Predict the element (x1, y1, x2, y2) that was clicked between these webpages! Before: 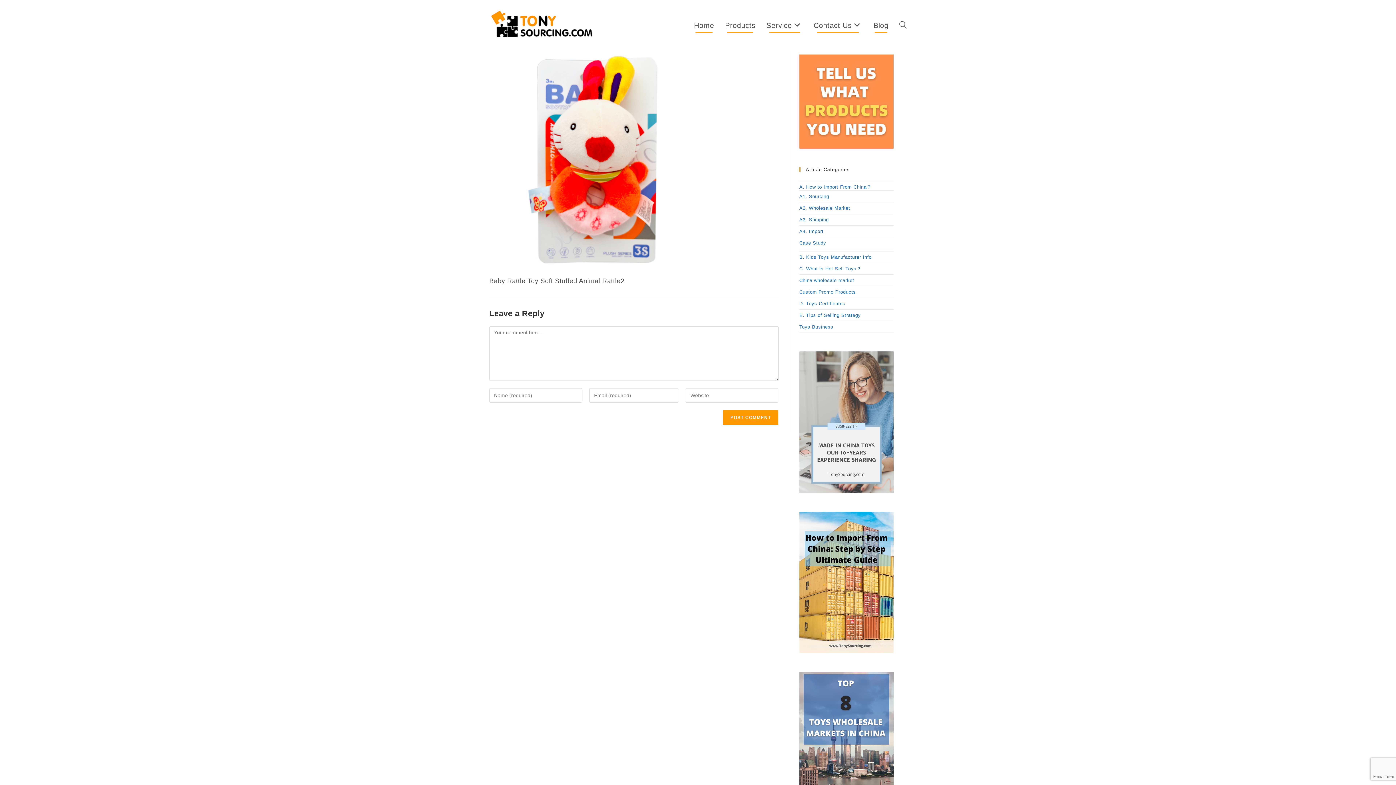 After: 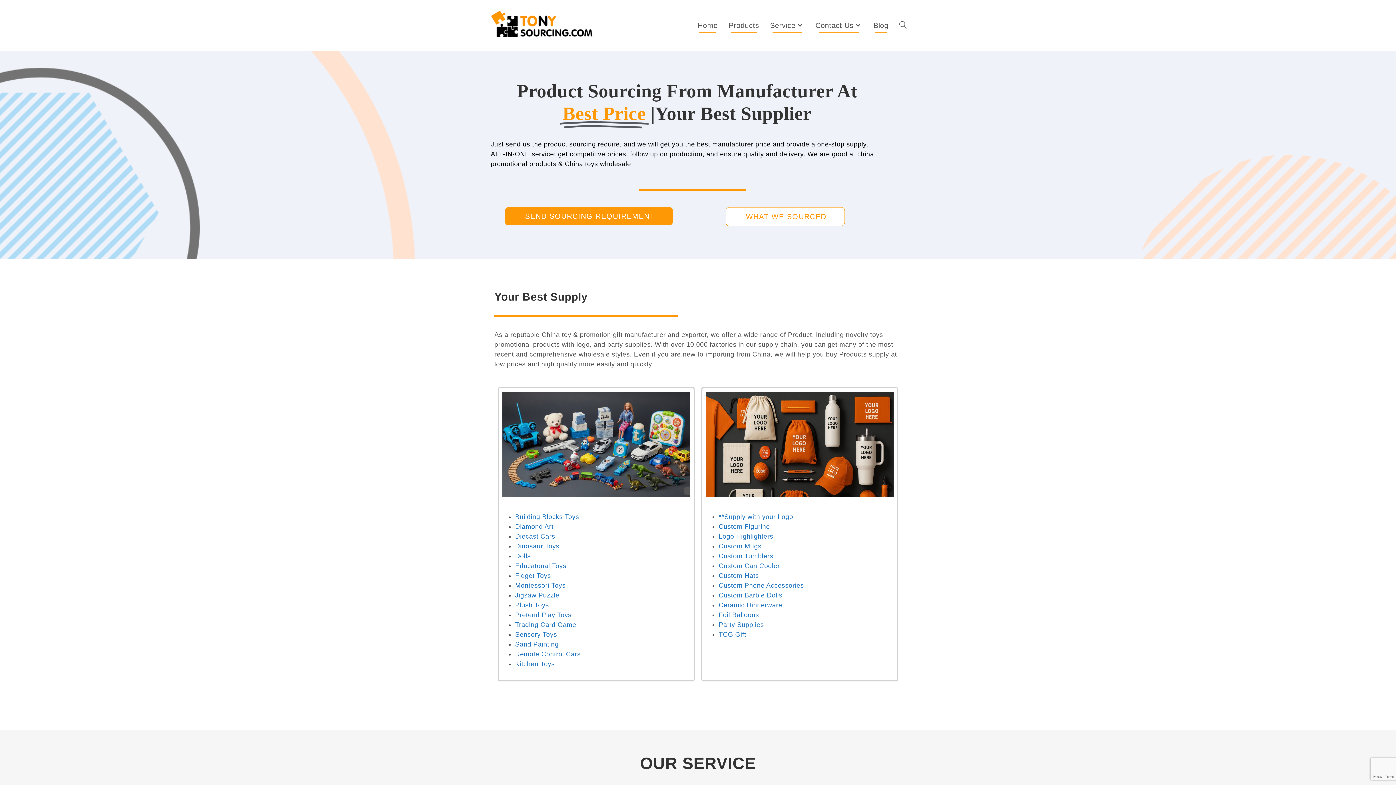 Action: label: Home bbox: (688, 0, 719, 50)